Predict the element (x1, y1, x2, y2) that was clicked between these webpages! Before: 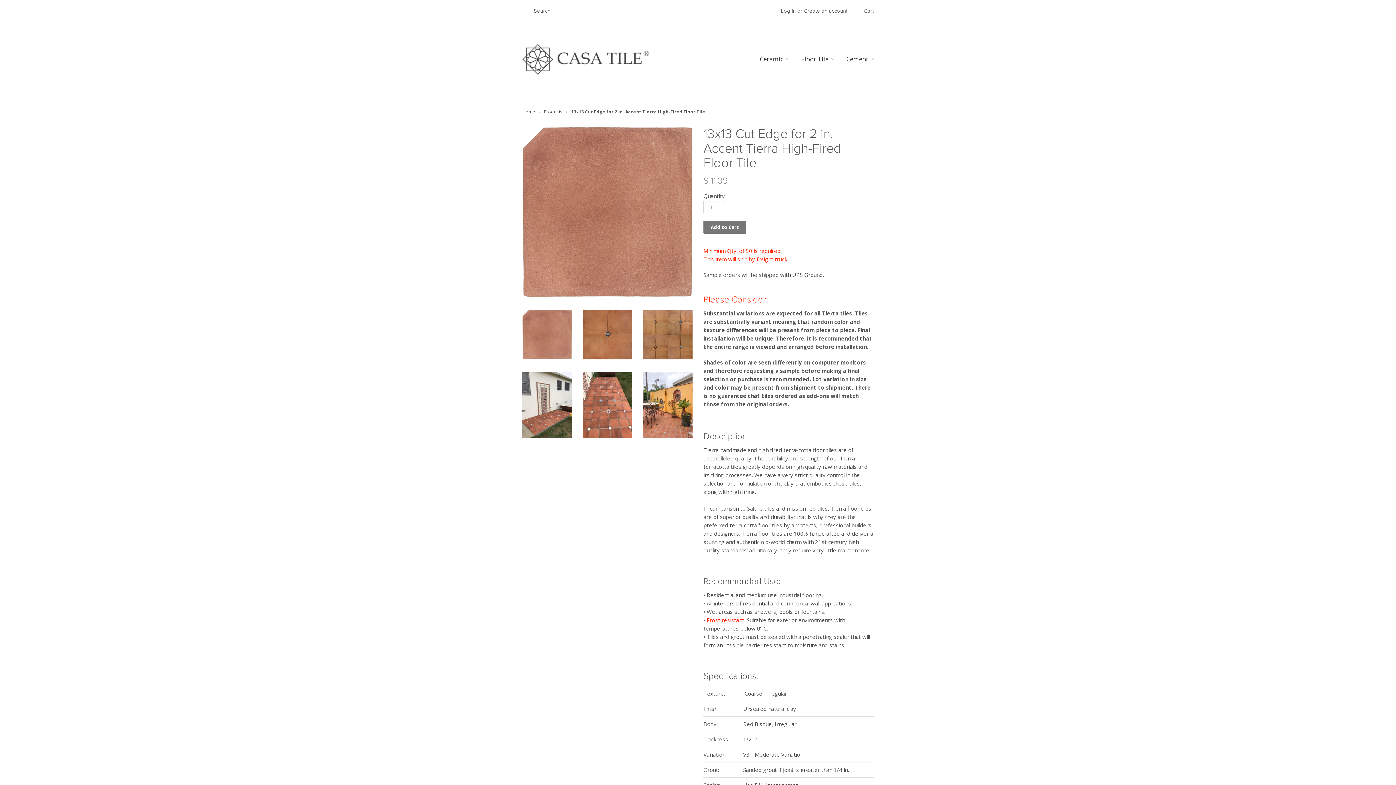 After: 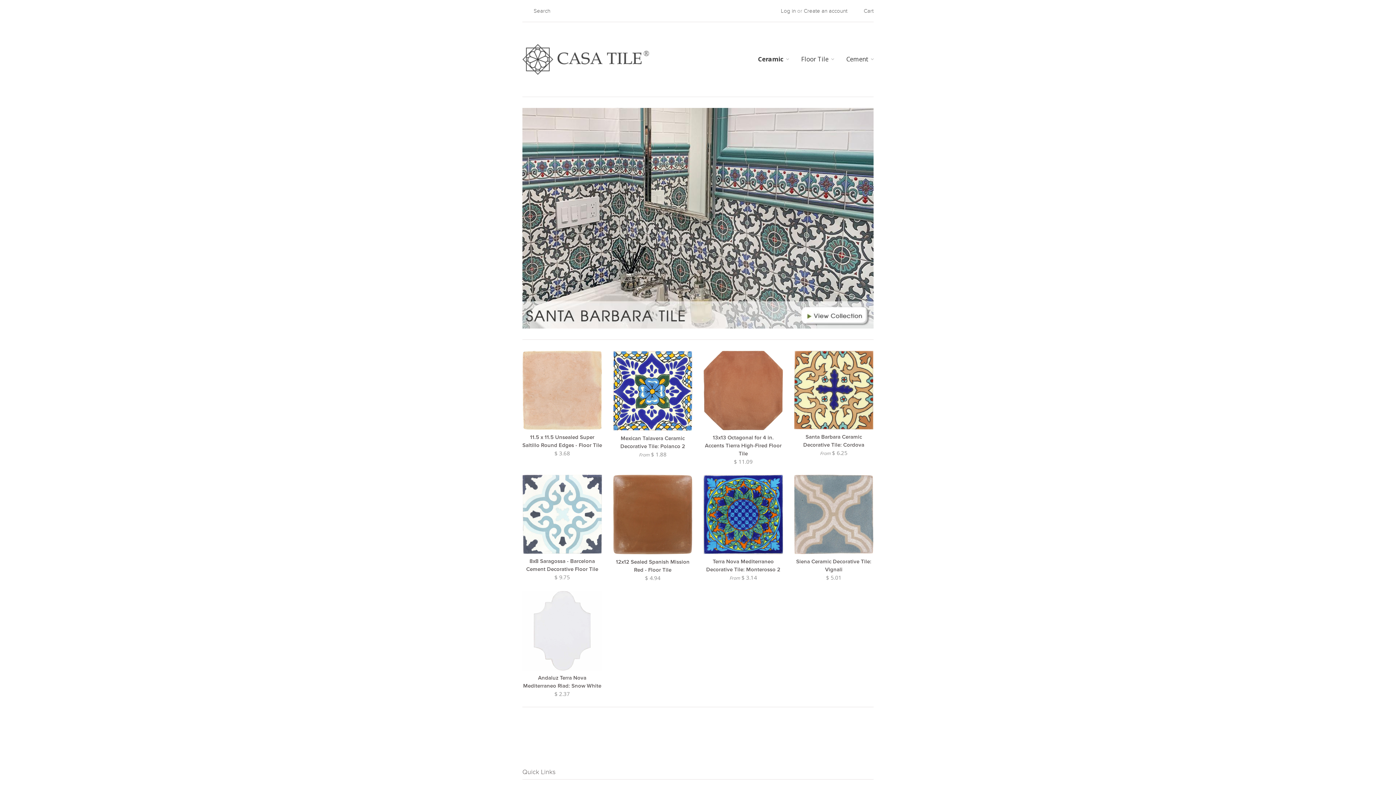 Action: label: Ceramic bbox: (760, 46, 789, 72)